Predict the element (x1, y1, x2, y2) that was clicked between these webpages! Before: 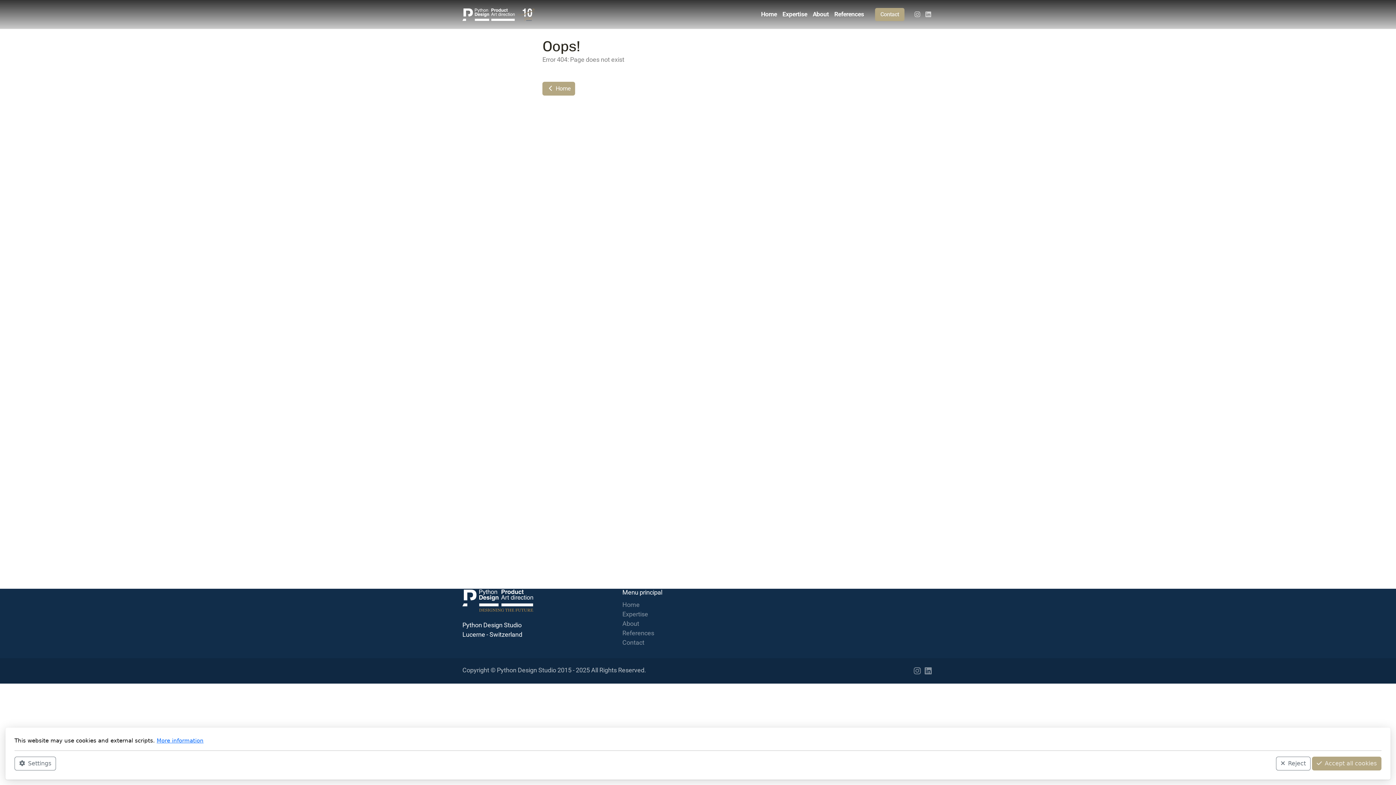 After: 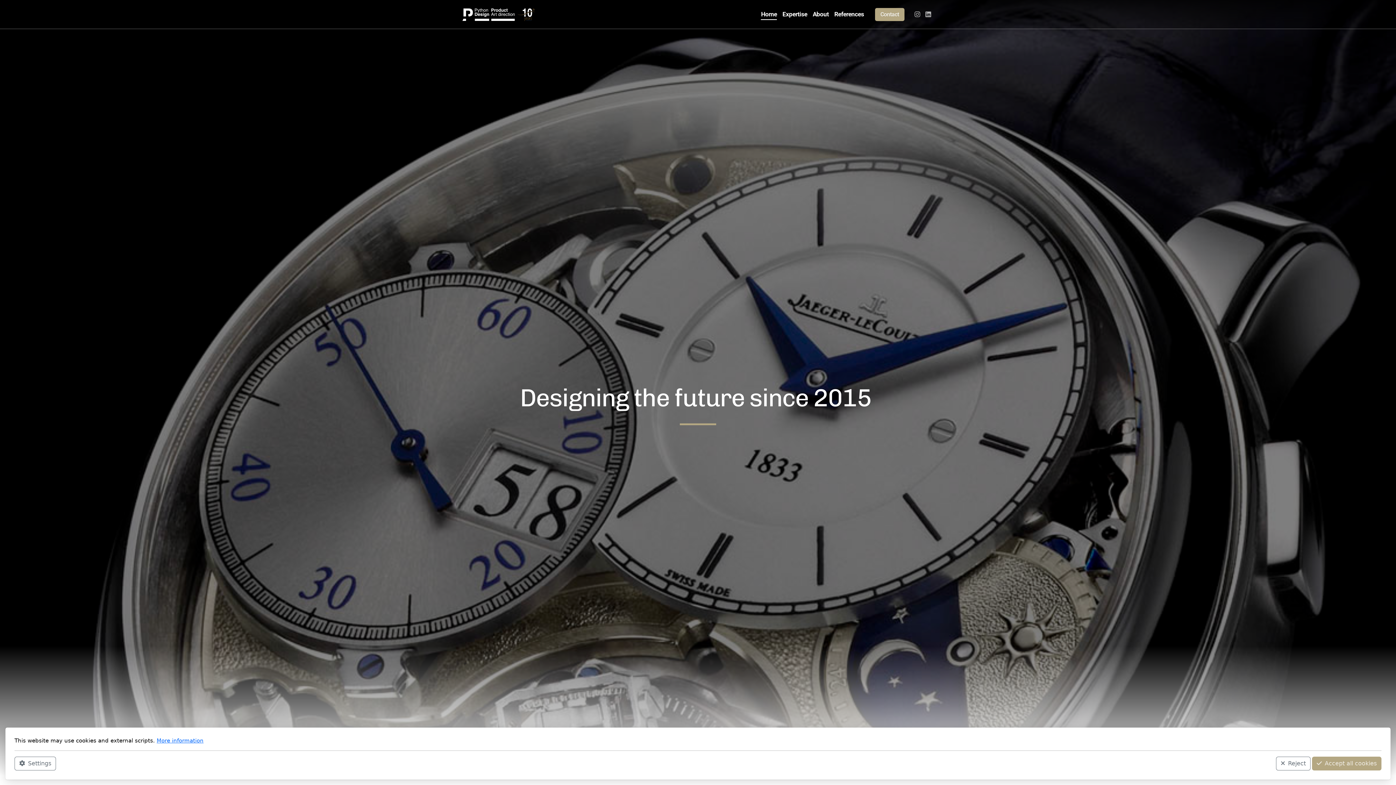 Action: bbox: (462, 7, 538, 21)